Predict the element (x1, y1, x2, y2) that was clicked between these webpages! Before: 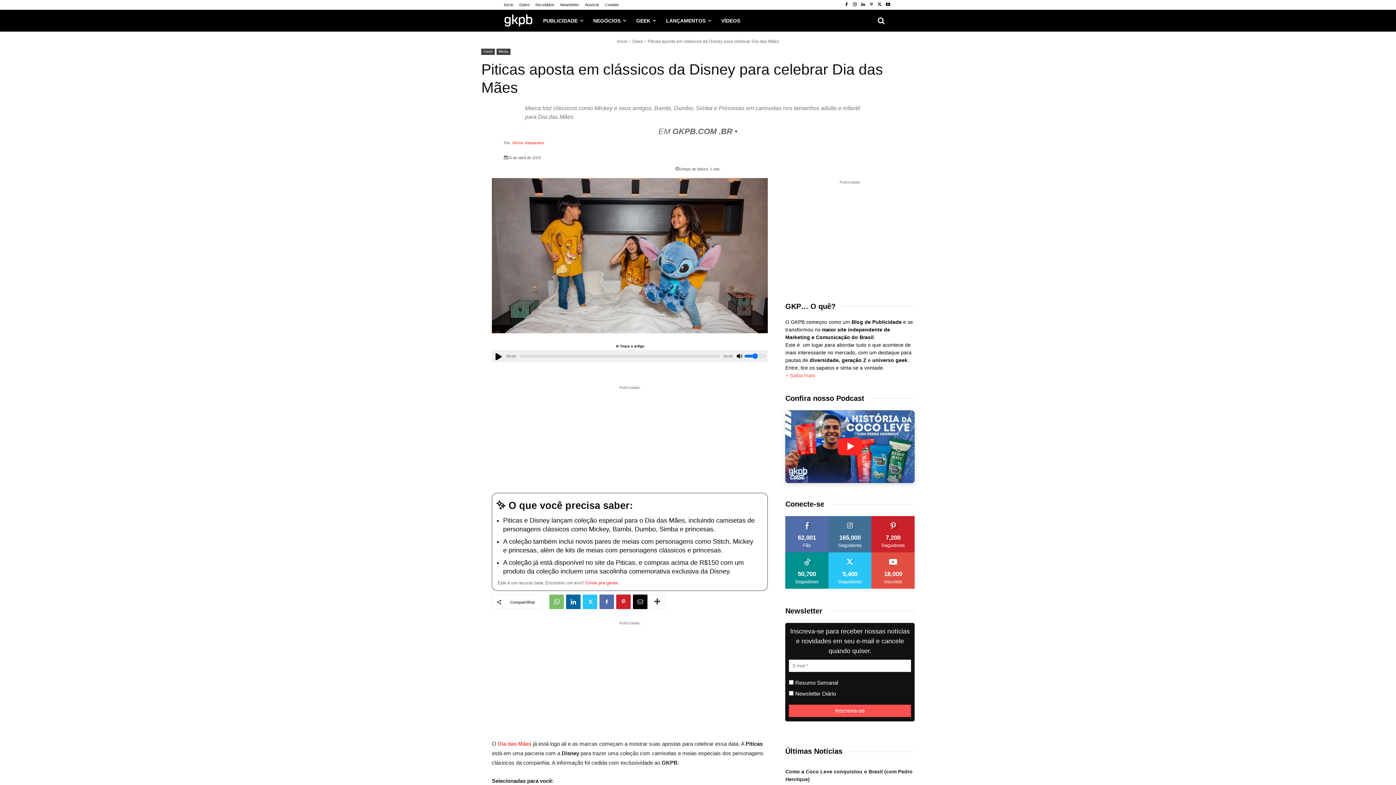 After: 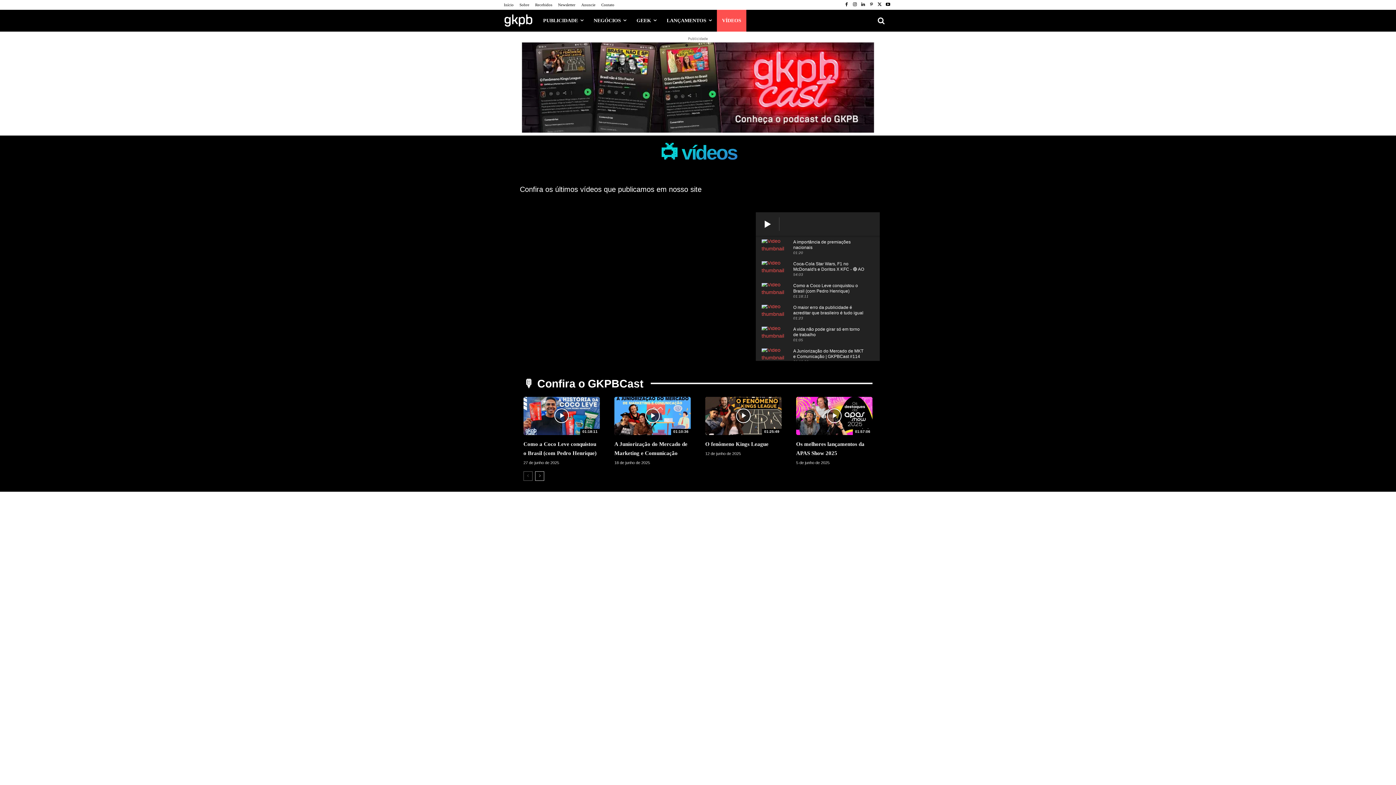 Action: bbox: (716, 9, 745, 31) label: VÍDEOS